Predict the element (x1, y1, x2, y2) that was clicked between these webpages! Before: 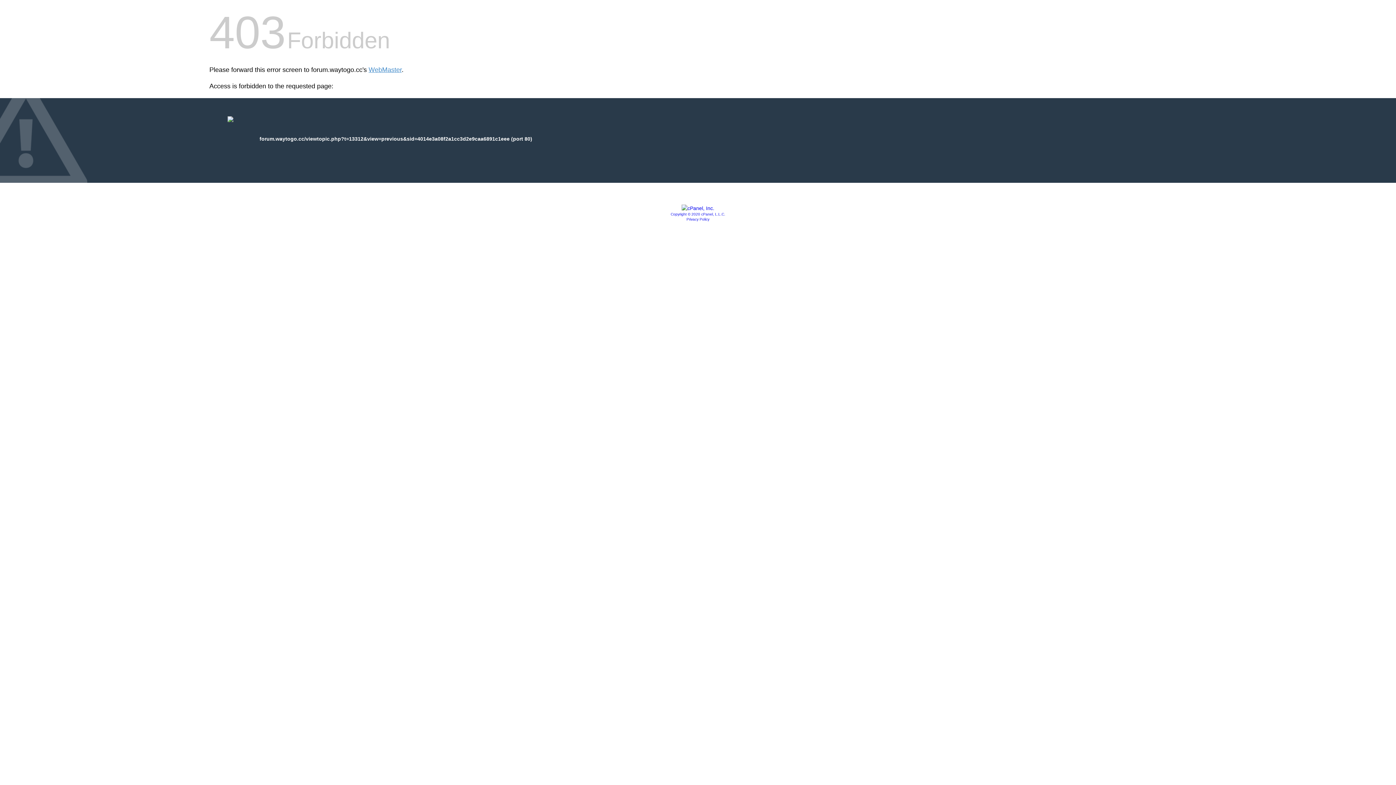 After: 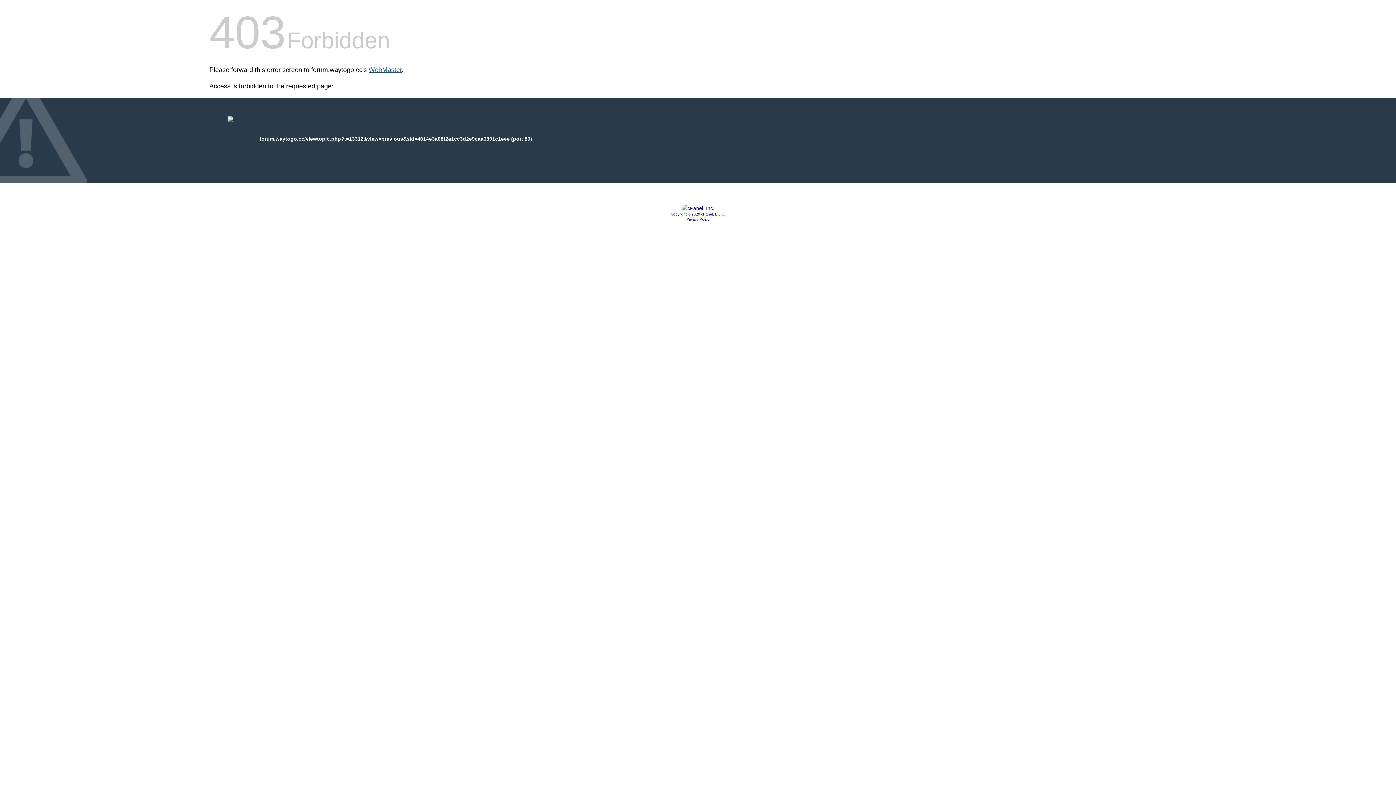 Action: label: WebMaster bbox: (368, 66, 401, 73)